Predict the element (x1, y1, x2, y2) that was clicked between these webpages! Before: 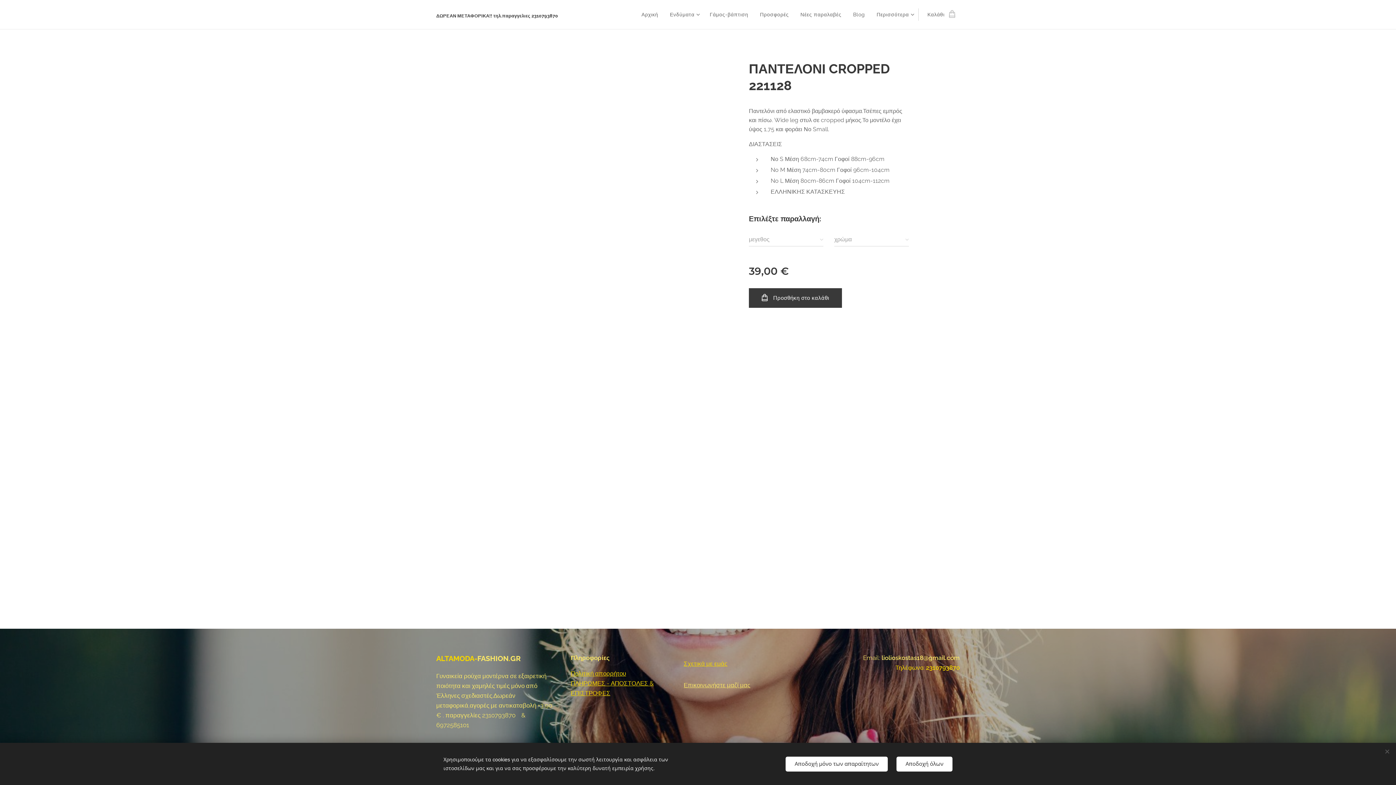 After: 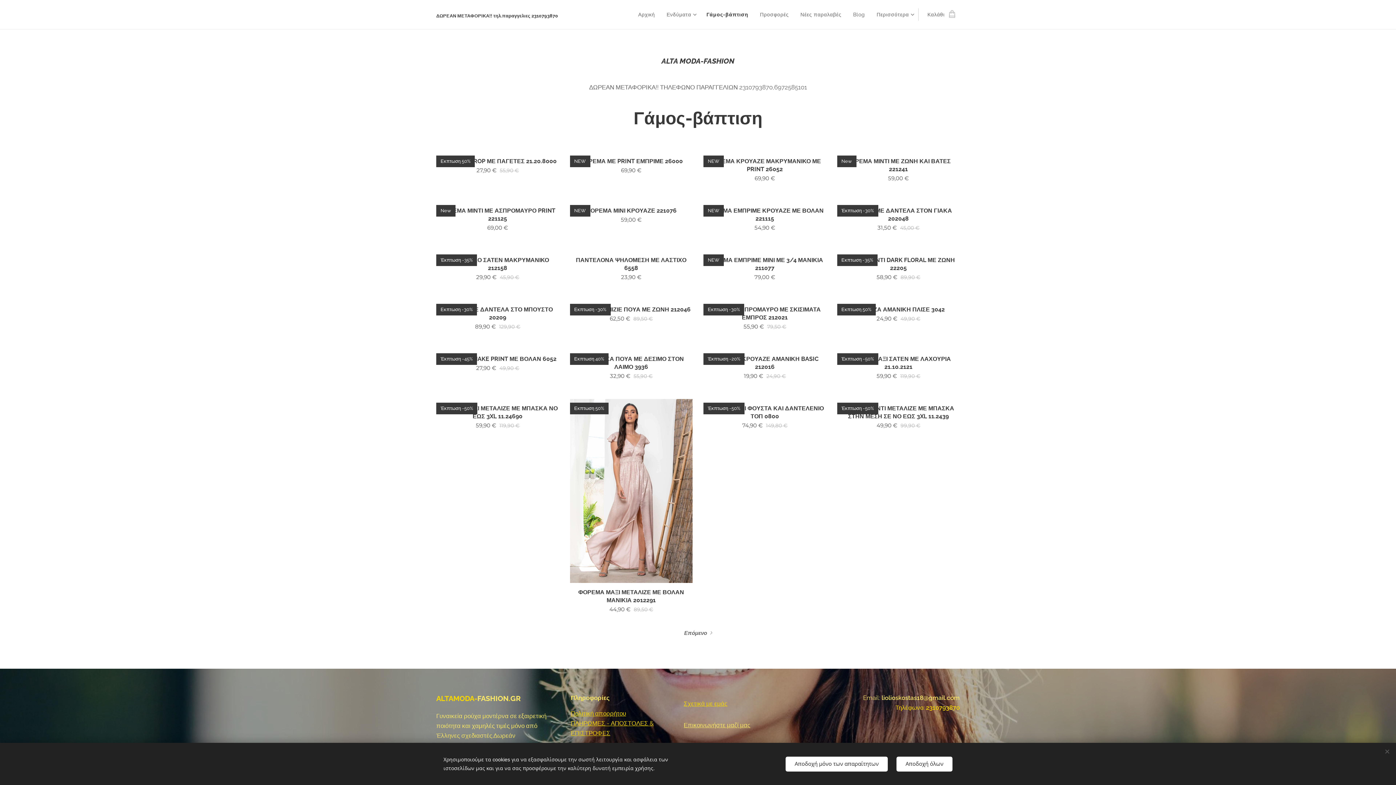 Action: label: Γάμος-βάπτιση bbox: (704, 5, 754, 23)